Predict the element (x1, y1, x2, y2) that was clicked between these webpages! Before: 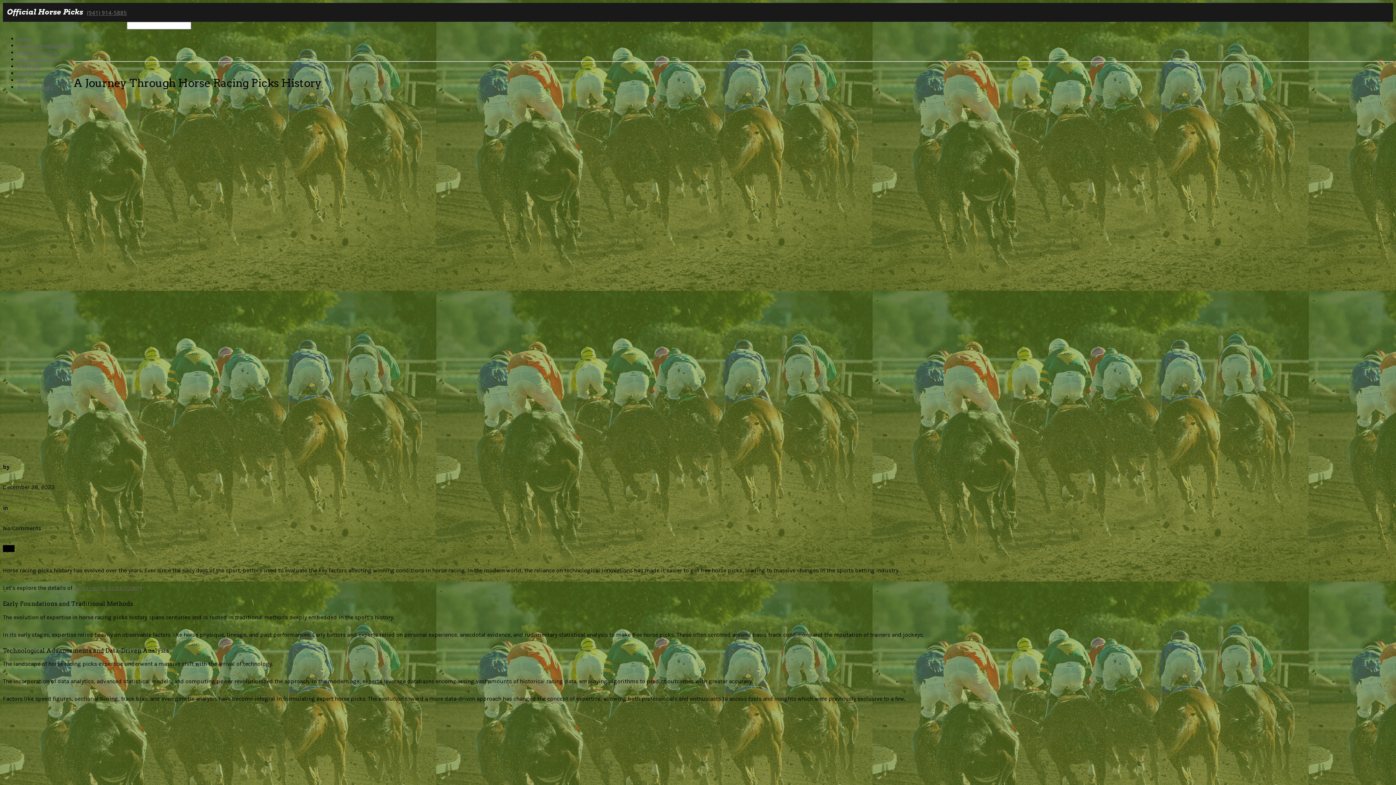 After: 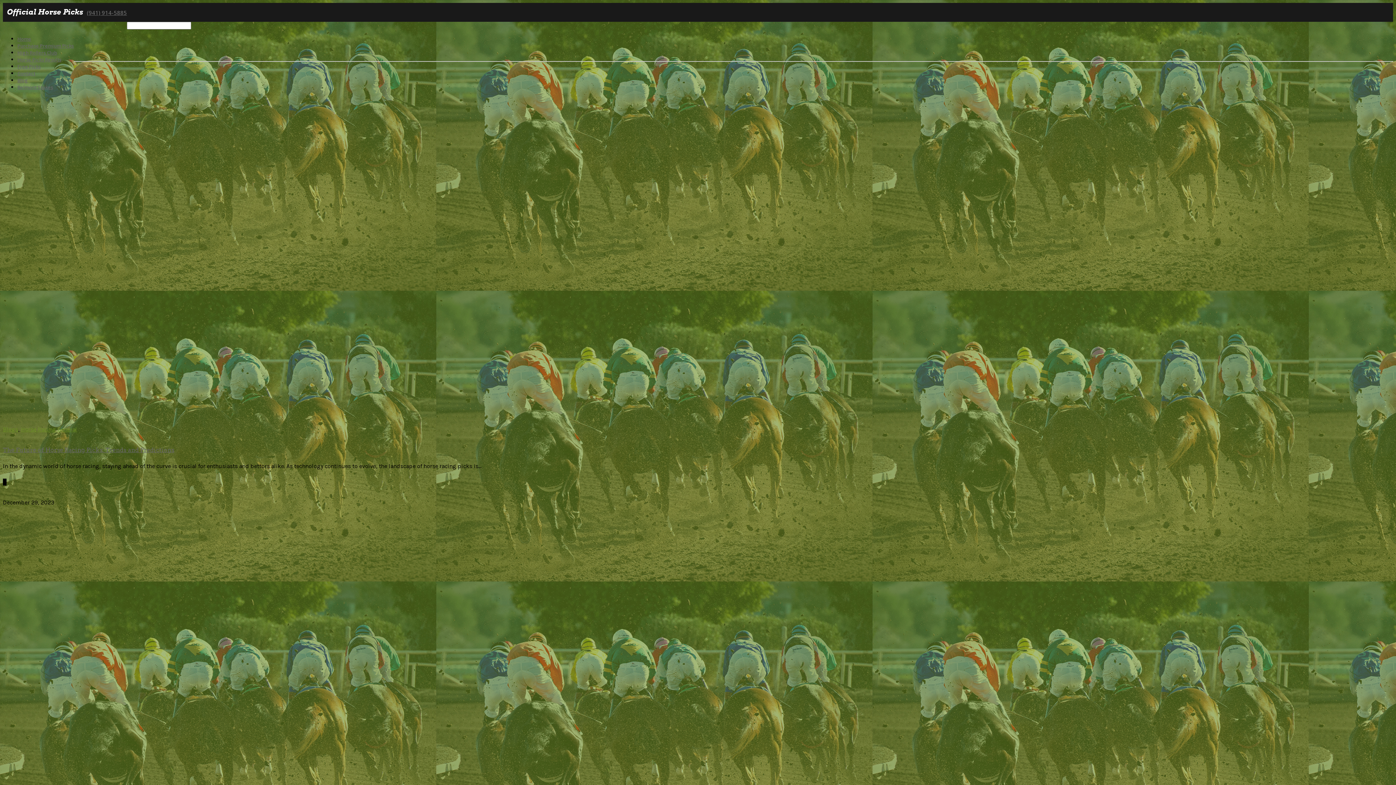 Action: bbox: (10, 463, 24, 470) label: Chris